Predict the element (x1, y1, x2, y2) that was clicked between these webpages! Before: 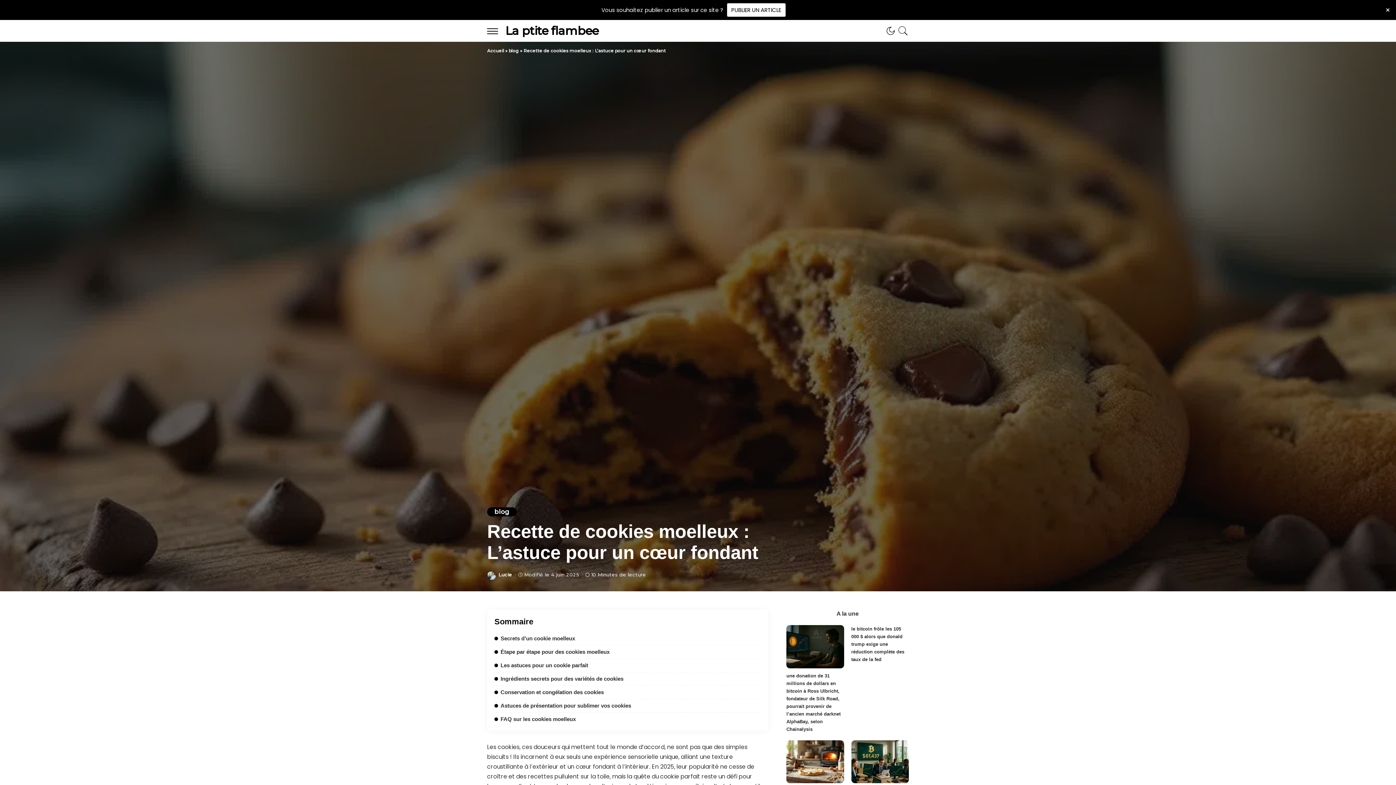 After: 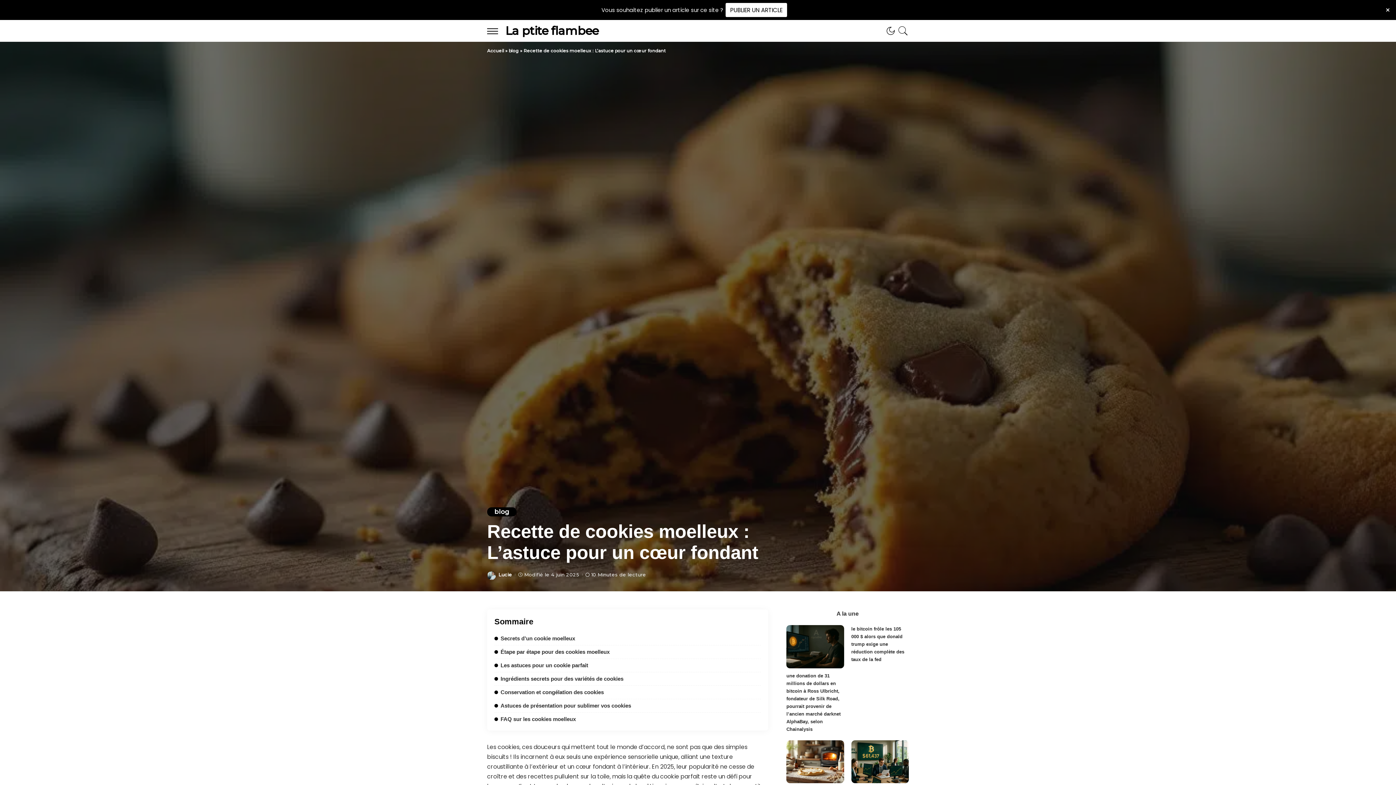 Action: bbox: (727, 3, 785, 16) label: PUBLIER UN ARTICLE